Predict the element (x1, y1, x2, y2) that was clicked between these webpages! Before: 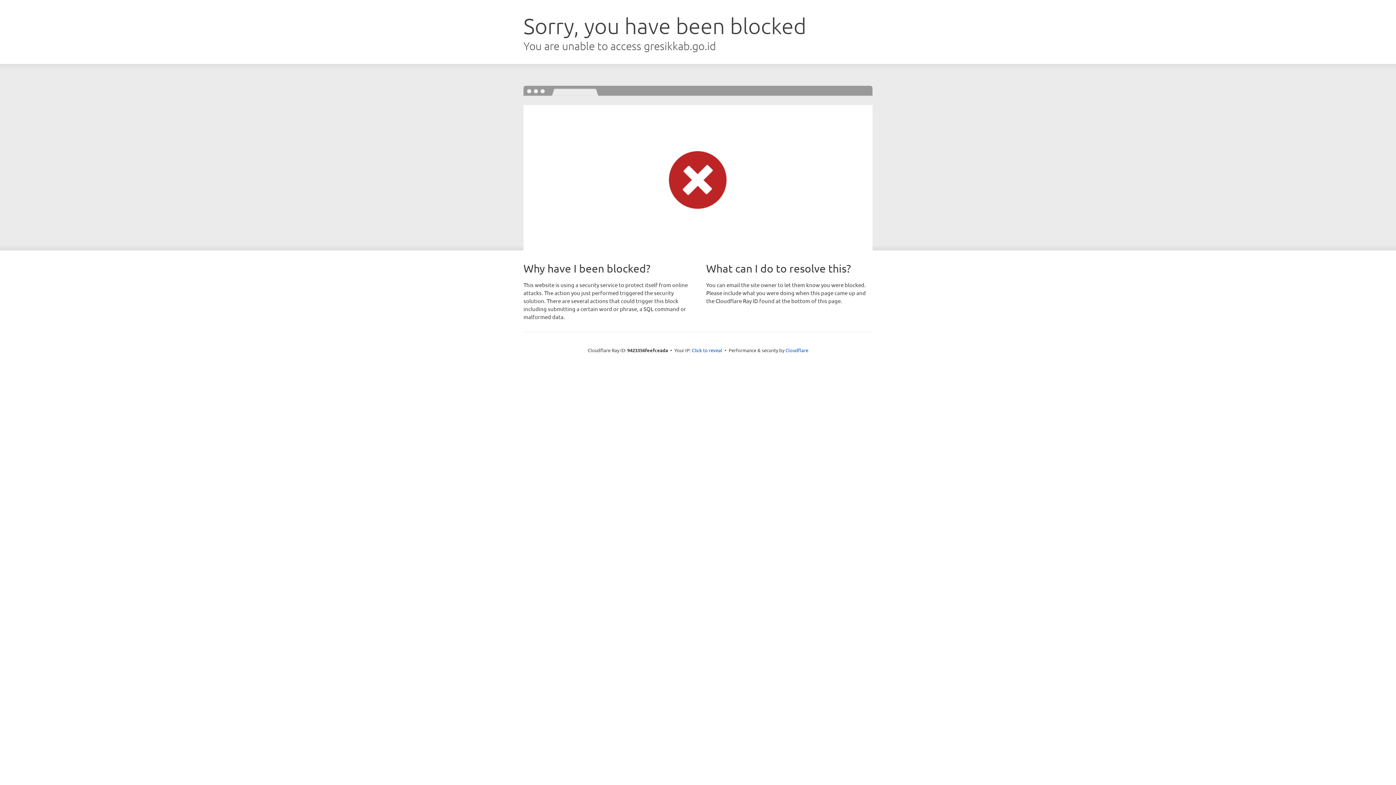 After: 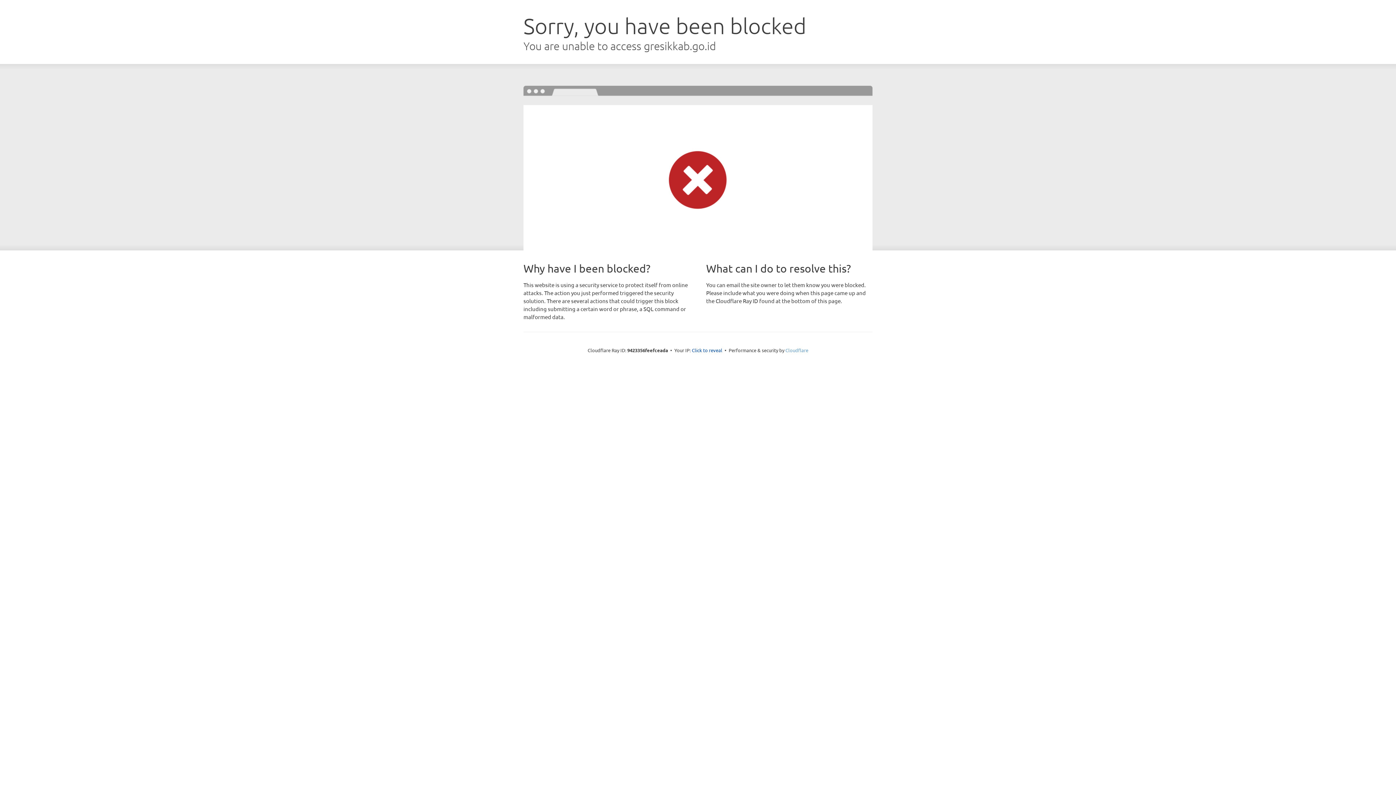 Action: bbox: (785, 347, 808, 353) label: Cloudflare